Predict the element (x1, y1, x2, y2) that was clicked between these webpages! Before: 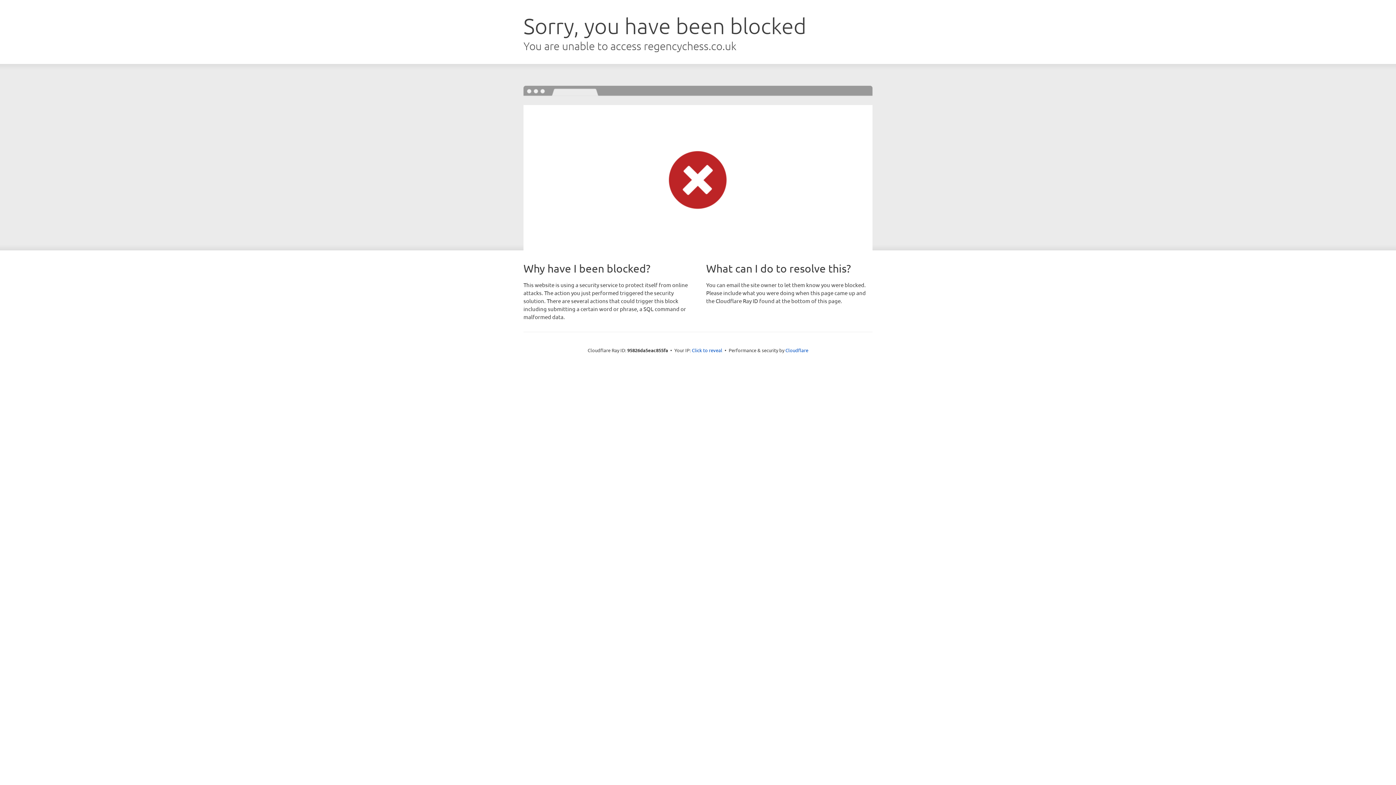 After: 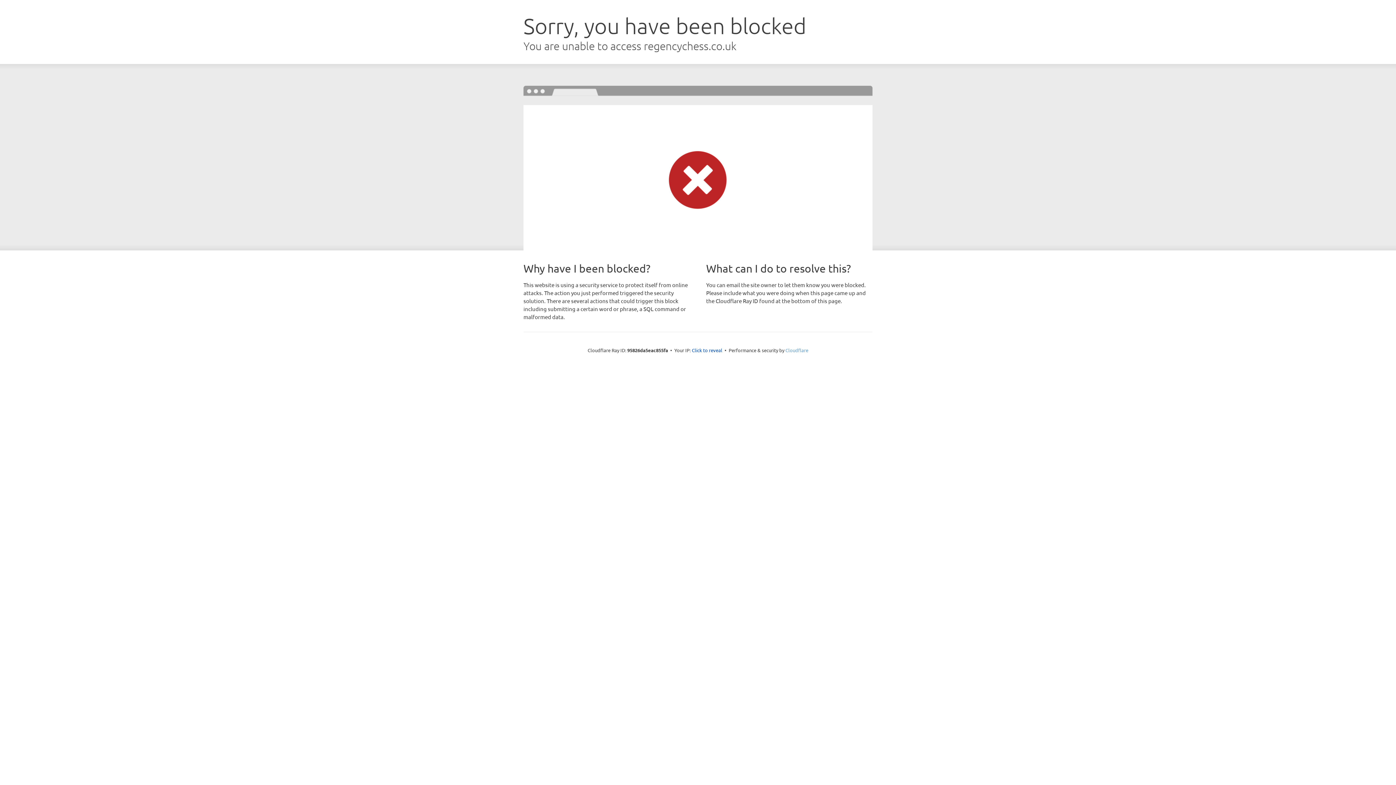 Action: label: Cloudflare bbox: (785, 347, 808, 353)